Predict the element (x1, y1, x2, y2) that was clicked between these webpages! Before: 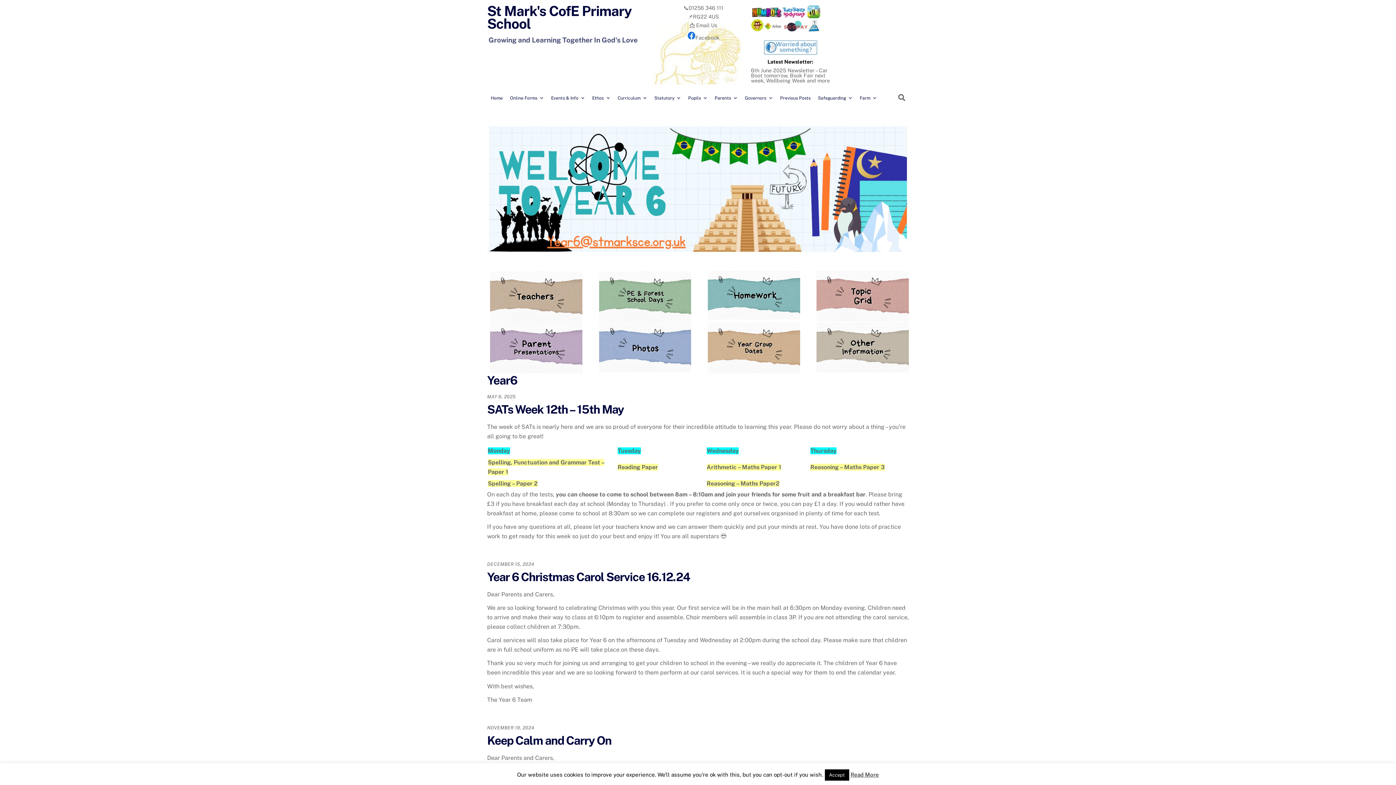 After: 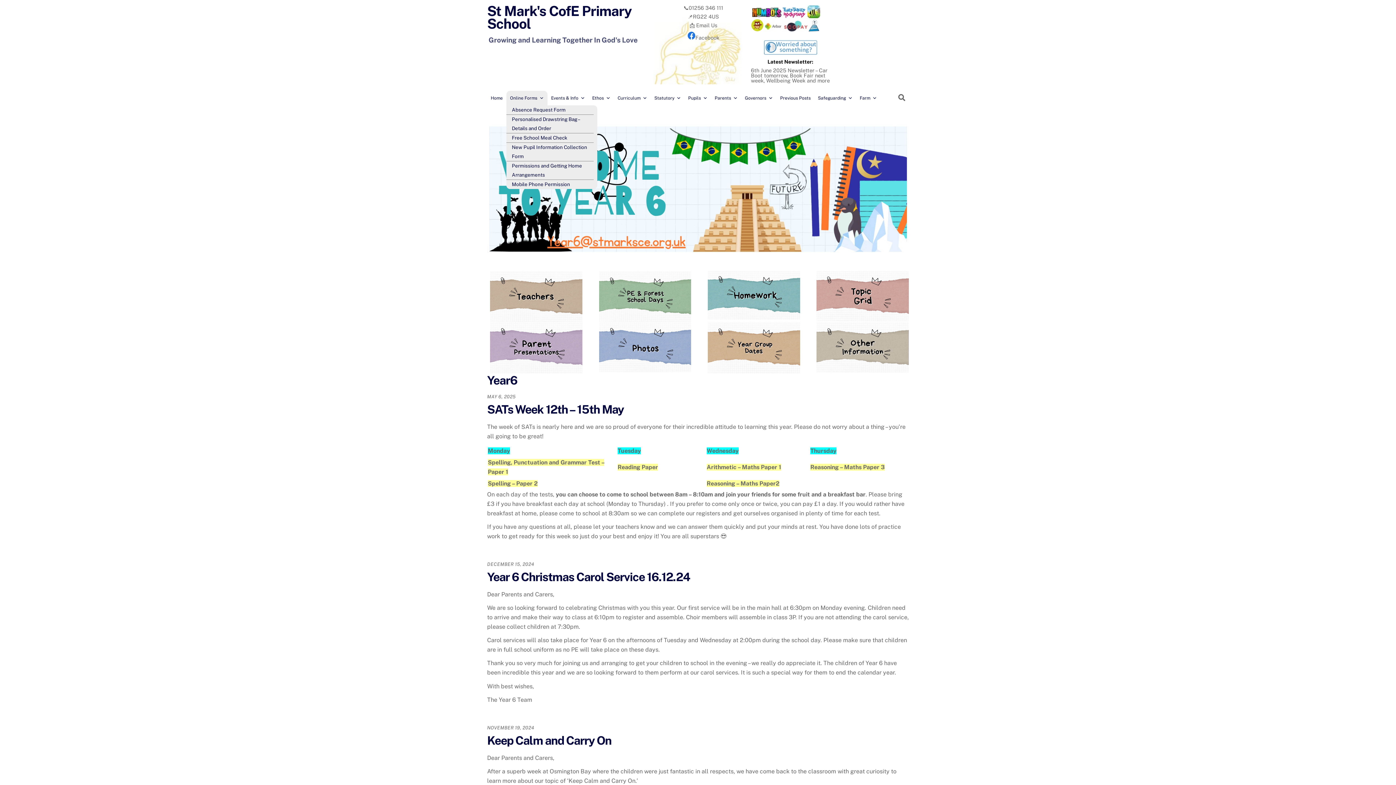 Action: label: Online Forms bbox: (506, 91, 547, 105)